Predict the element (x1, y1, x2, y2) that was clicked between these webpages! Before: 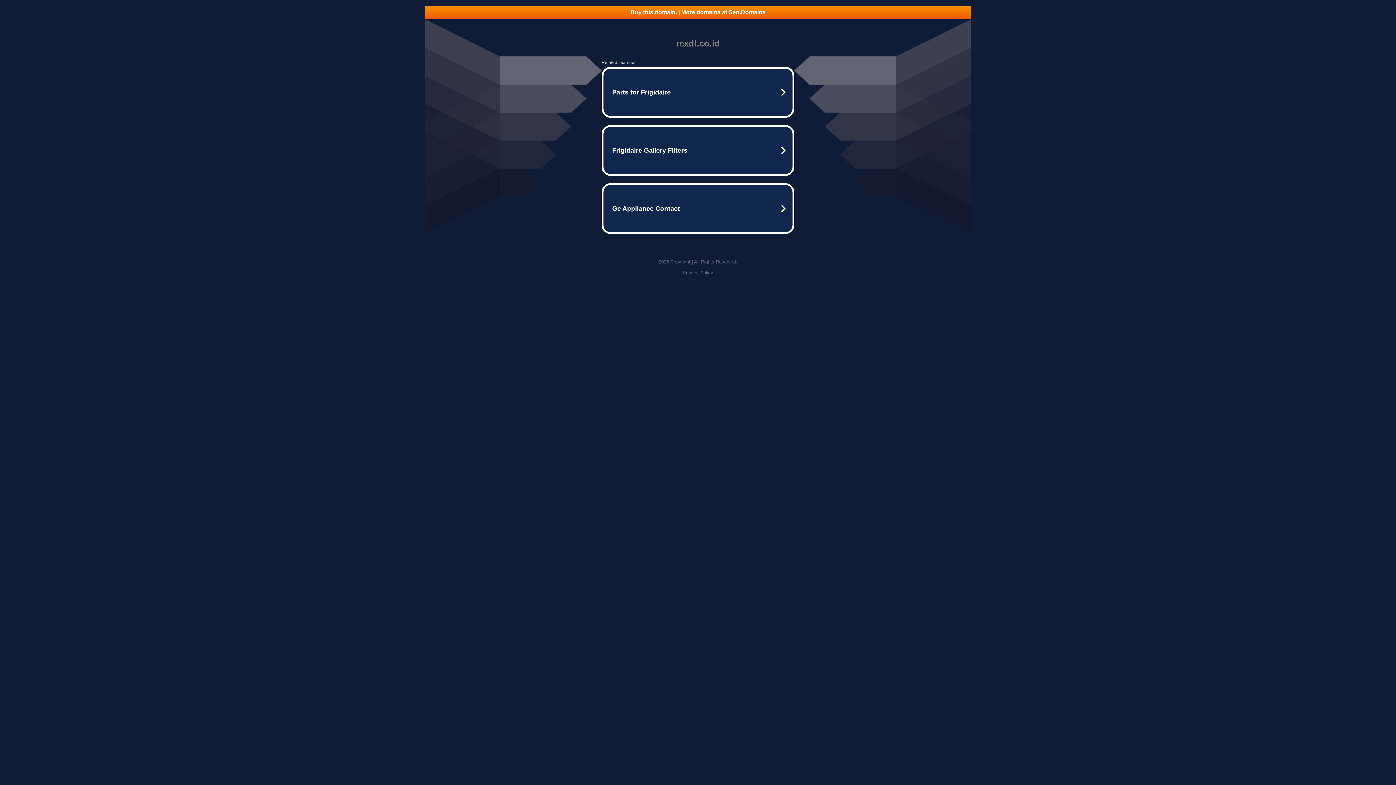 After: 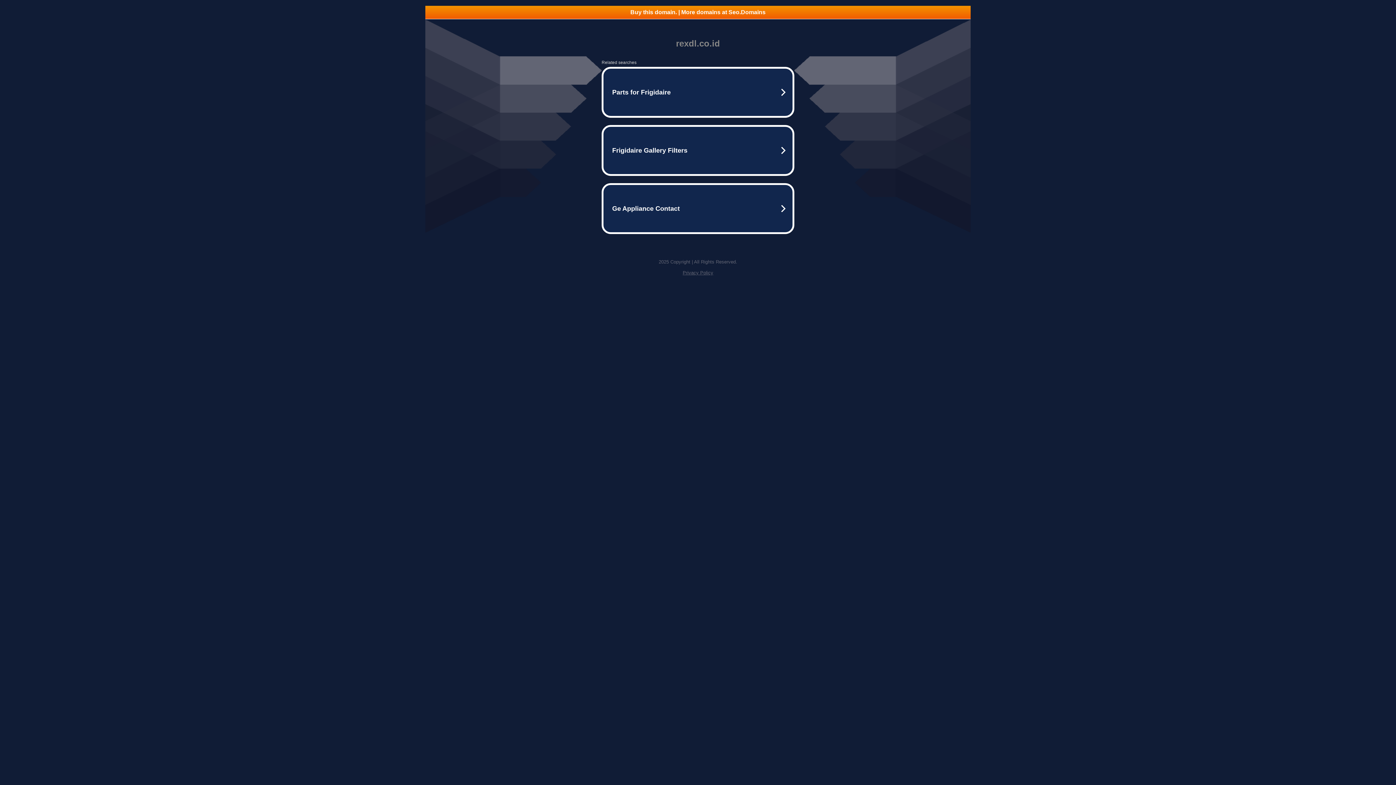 Action: label: Privacy Policy bbox: (682, 270, 713, 275)